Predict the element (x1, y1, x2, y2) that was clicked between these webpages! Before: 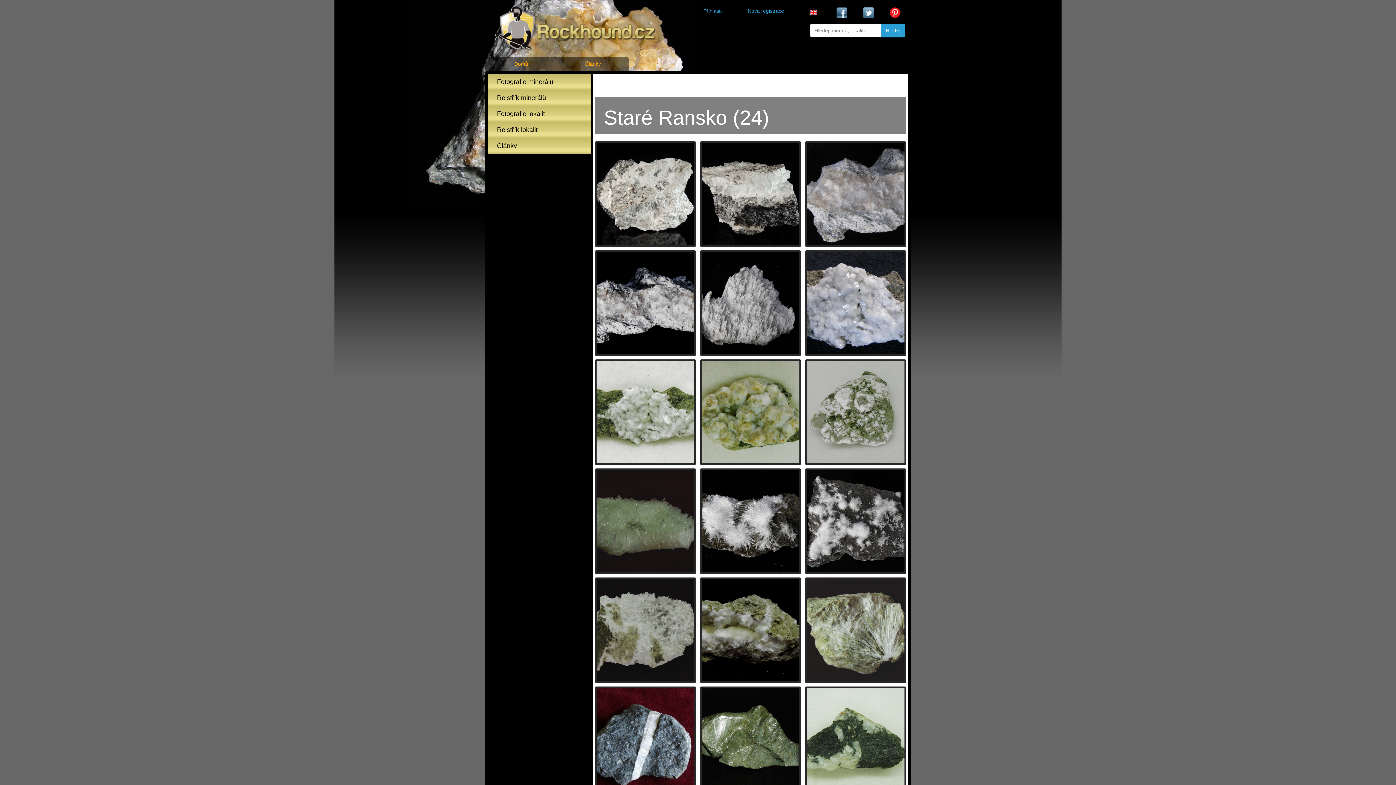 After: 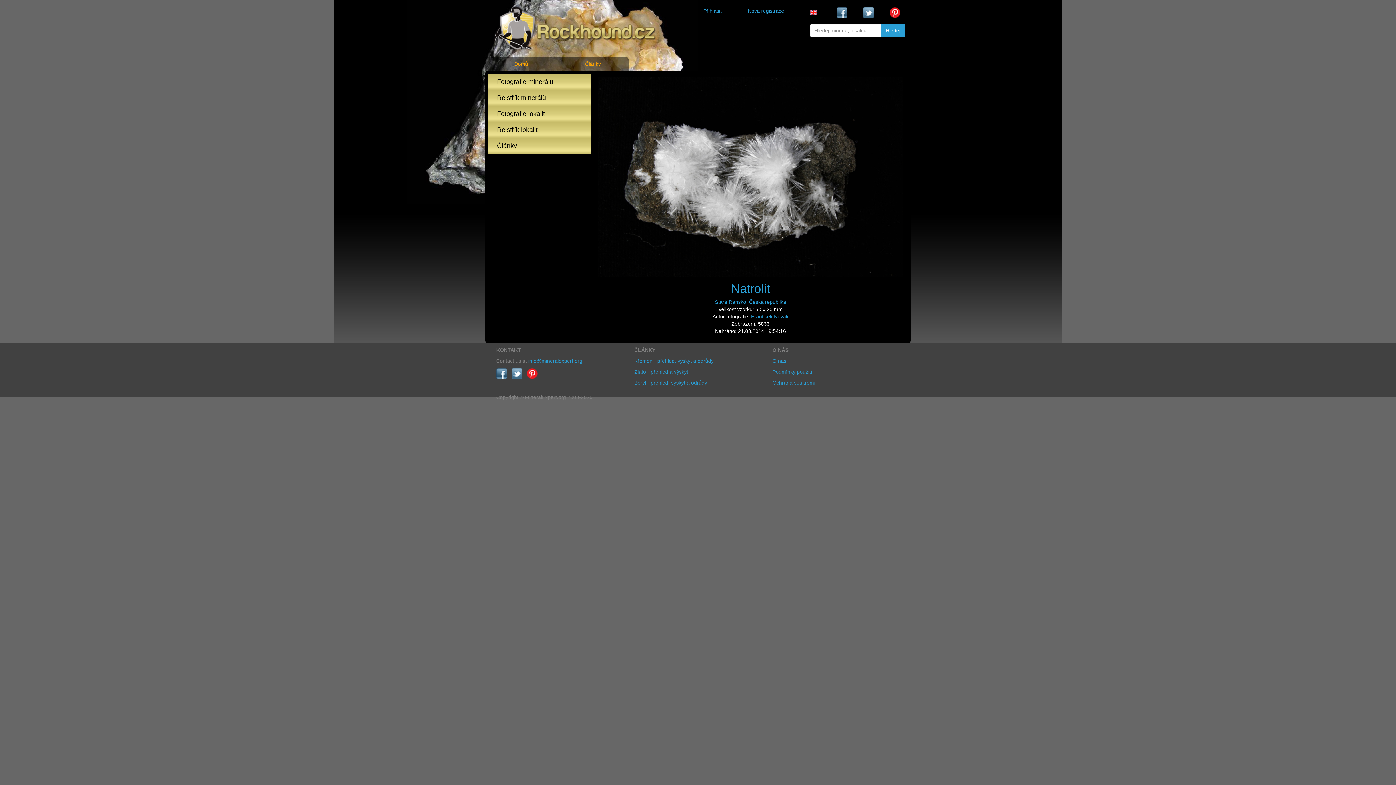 Action: bbox: (699, 468, 801, 574)